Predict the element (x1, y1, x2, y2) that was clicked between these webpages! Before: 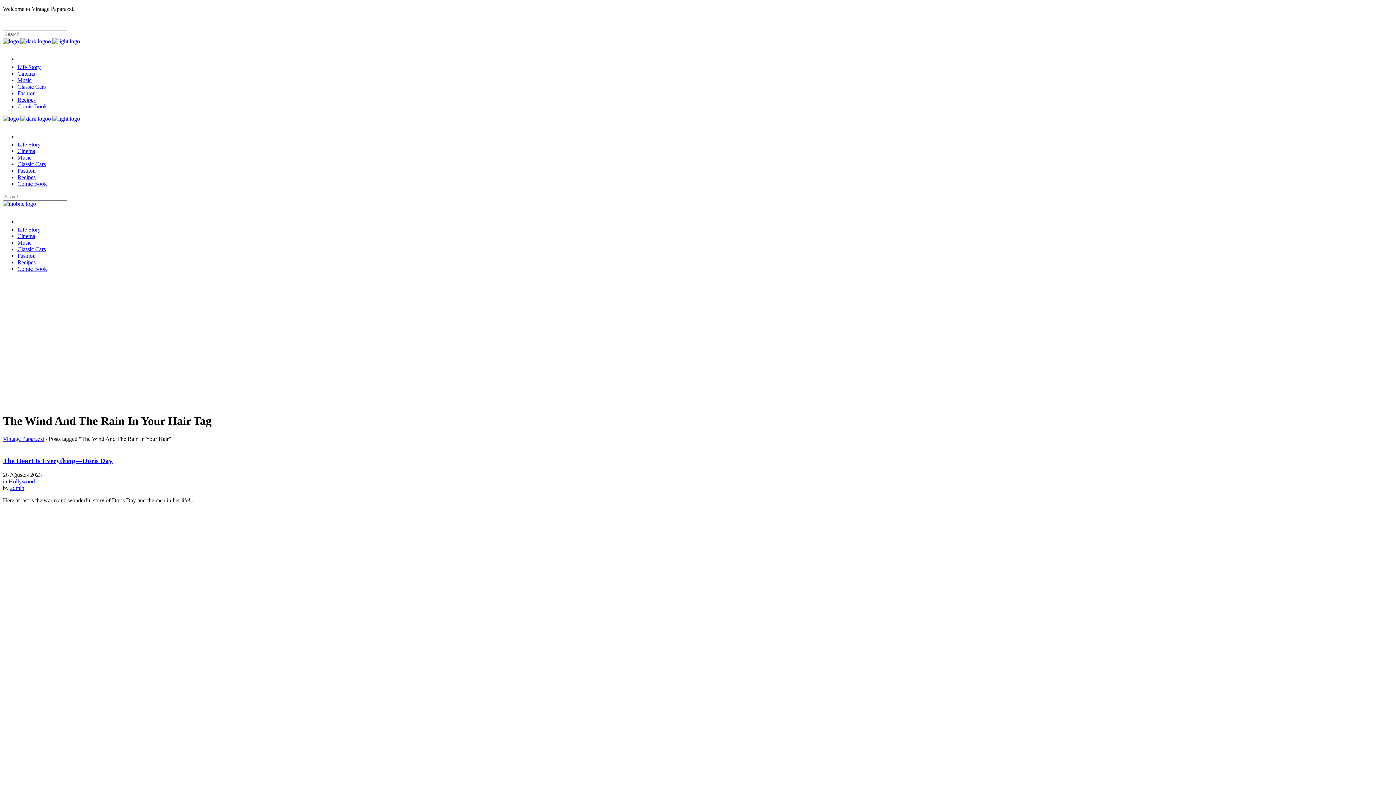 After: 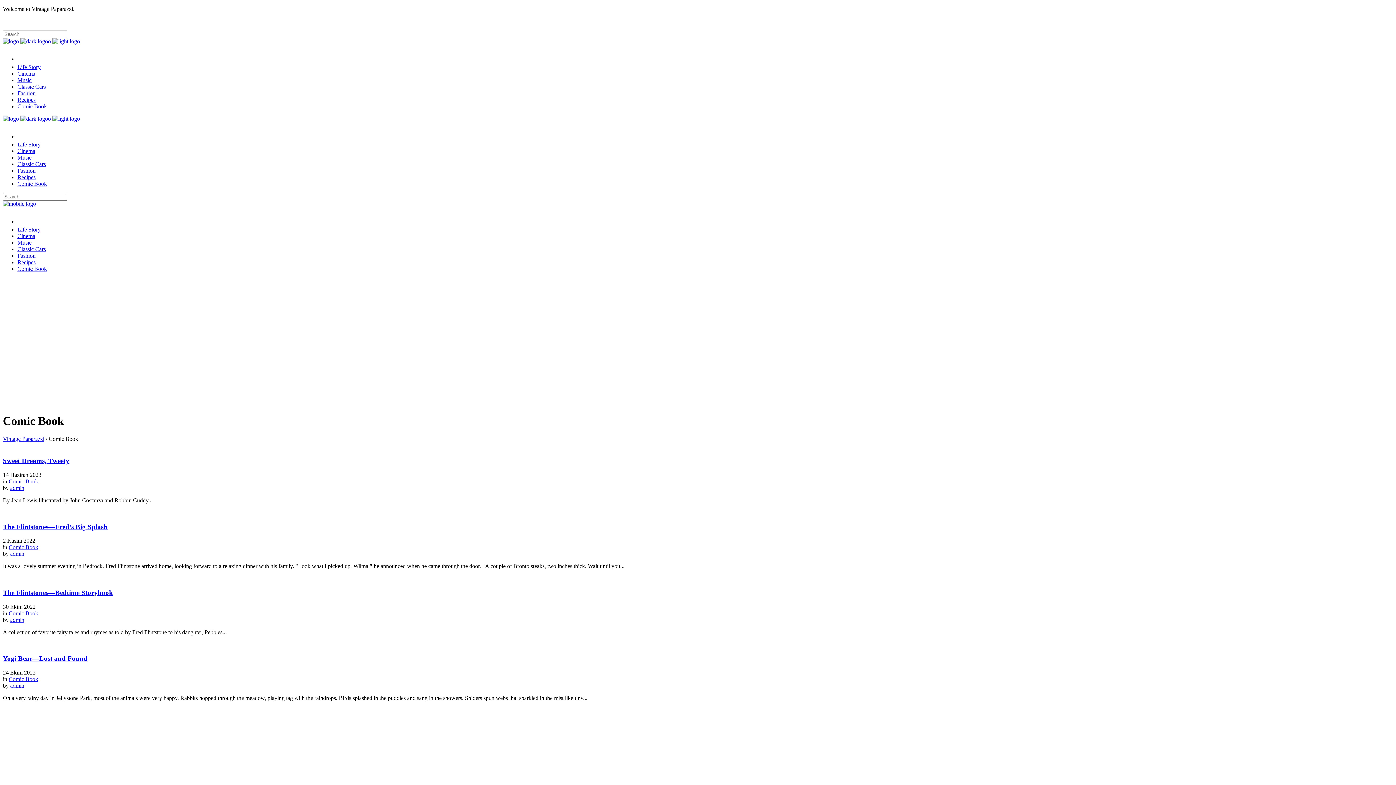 Action: label: Comic Book bbox: (17, 103, 46, 109)